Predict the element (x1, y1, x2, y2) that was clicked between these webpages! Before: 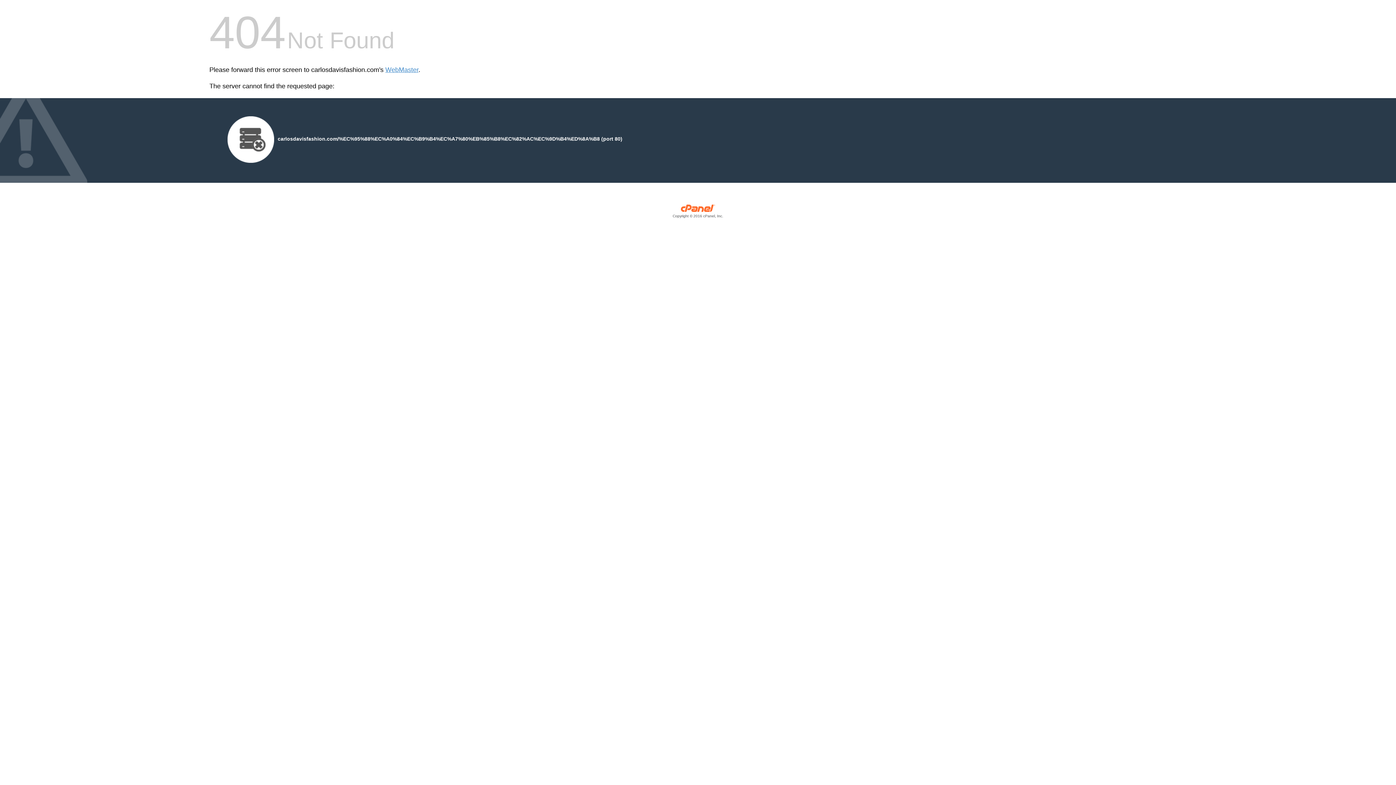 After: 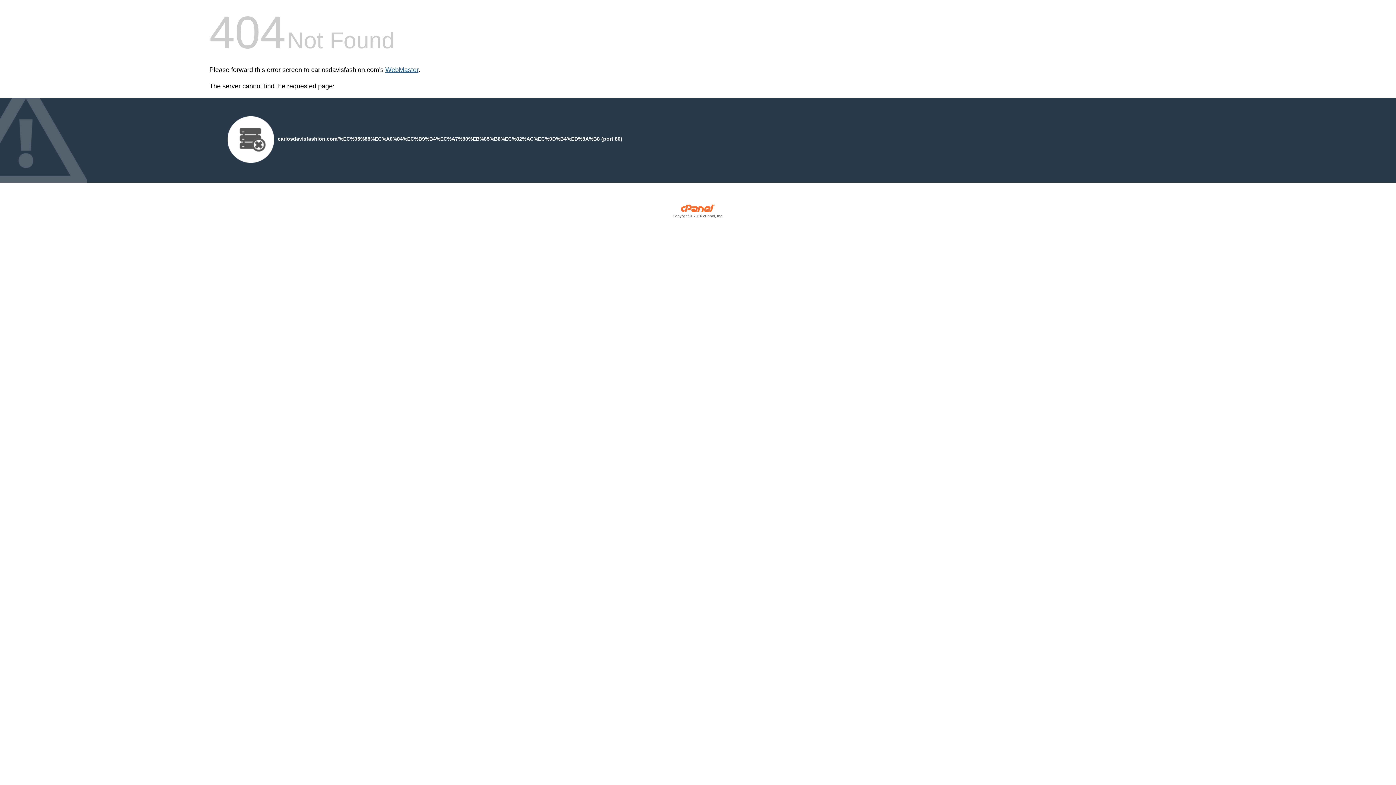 Action: bbox: (385, 66, 418, 73) label: WebMaster